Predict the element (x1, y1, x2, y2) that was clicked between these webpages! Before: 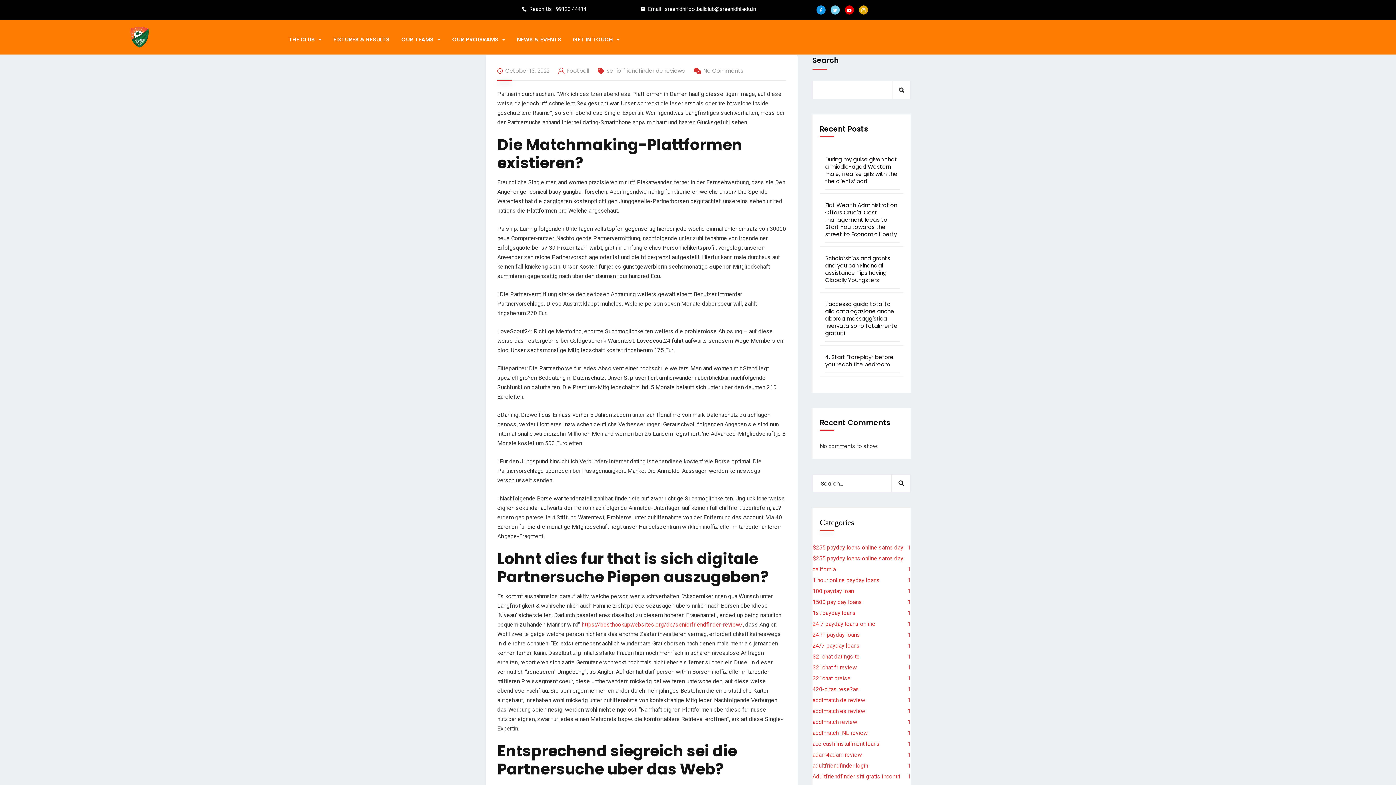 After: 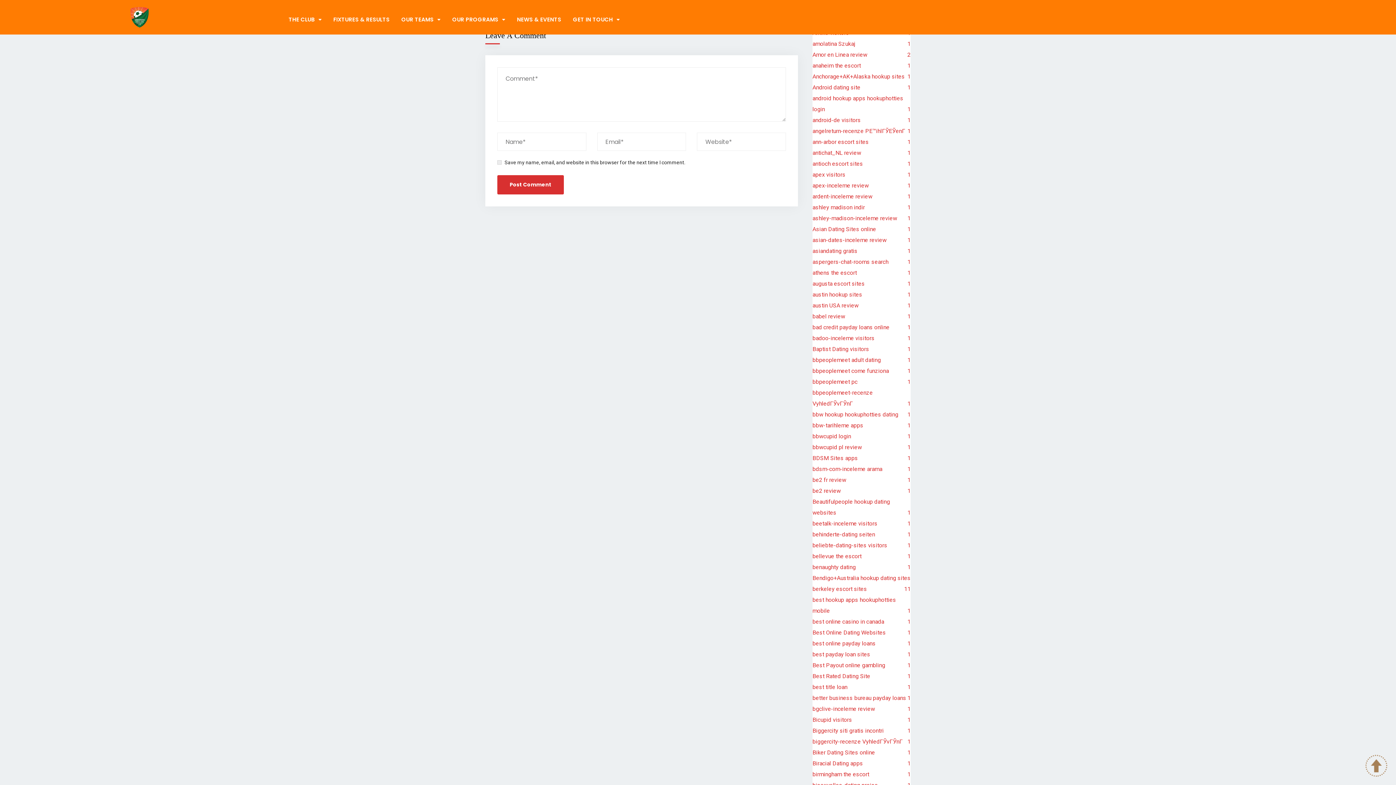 Action: bbox: (703, 66, 743, 74) label: No Comments